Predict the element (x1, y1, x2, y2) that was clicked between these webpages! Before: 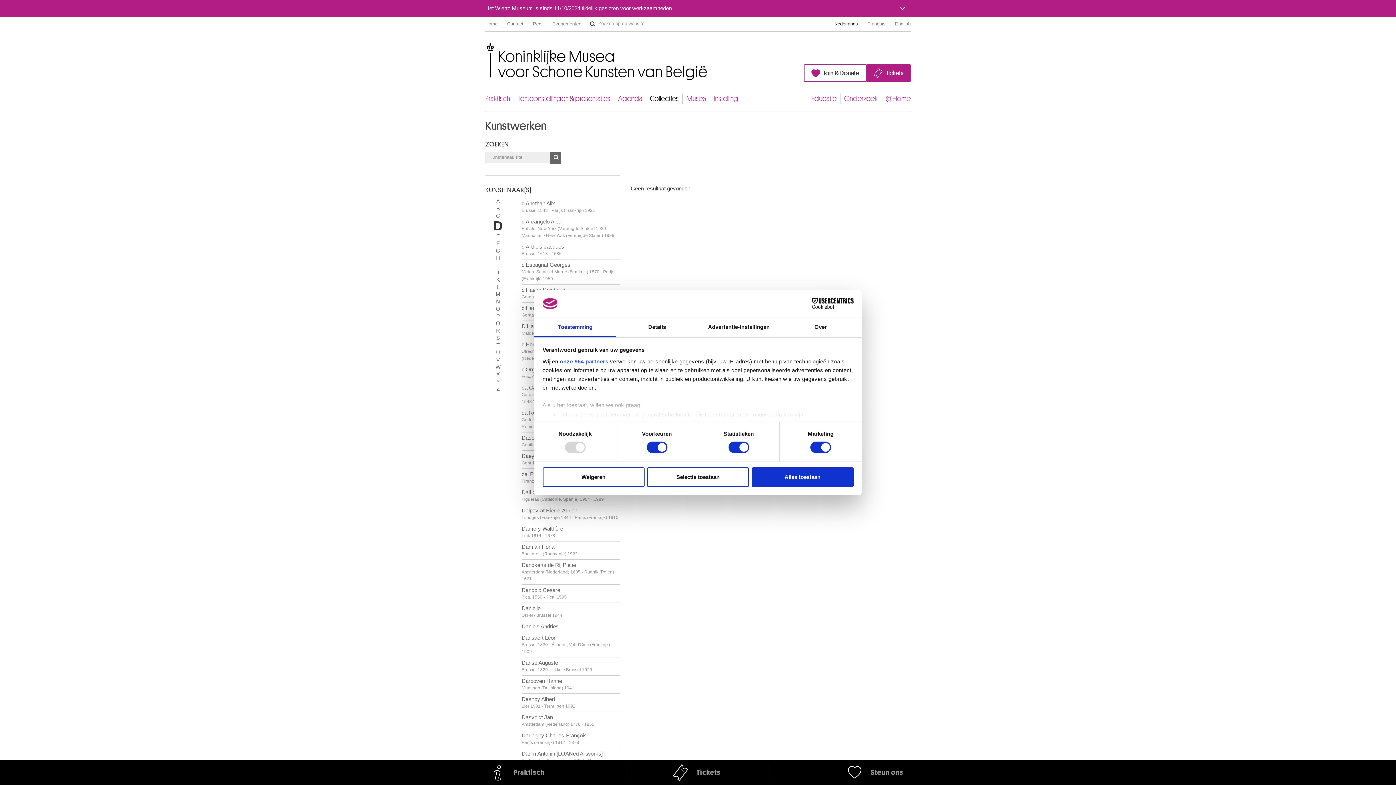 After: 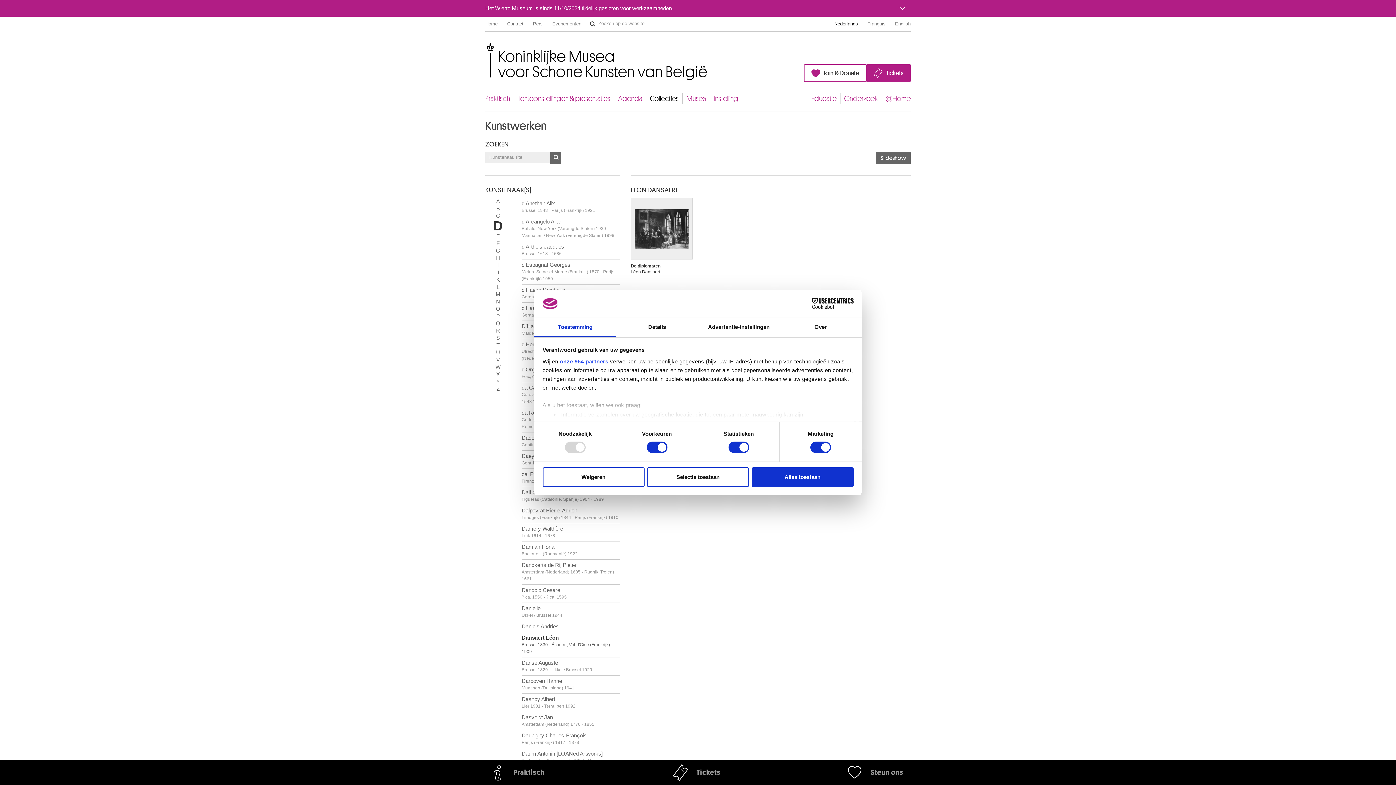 Action: label: Dansaert Léon
Brussel 1830 - Écouen, Val-d'Oise (Frankrijk) 1909 bbox: (521, 632, 620, 657)